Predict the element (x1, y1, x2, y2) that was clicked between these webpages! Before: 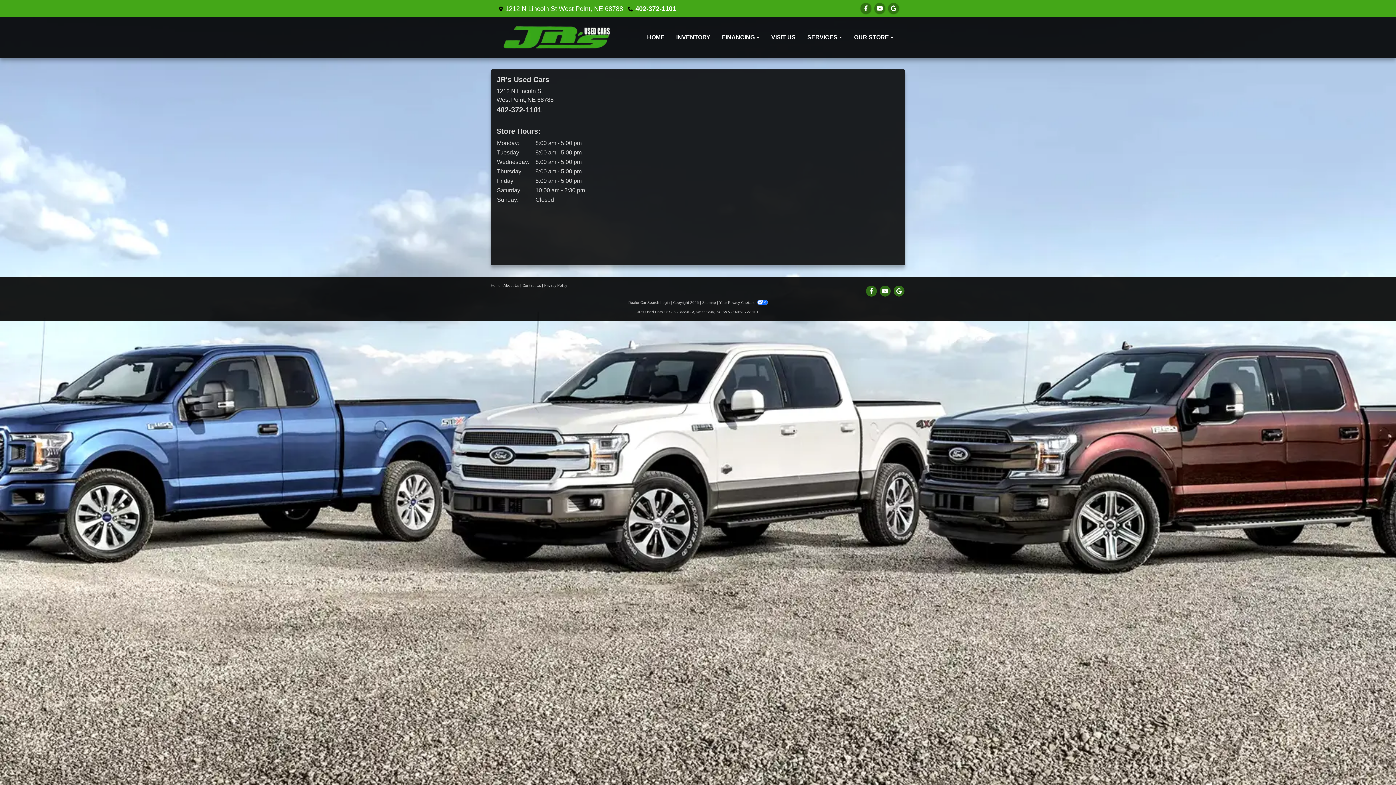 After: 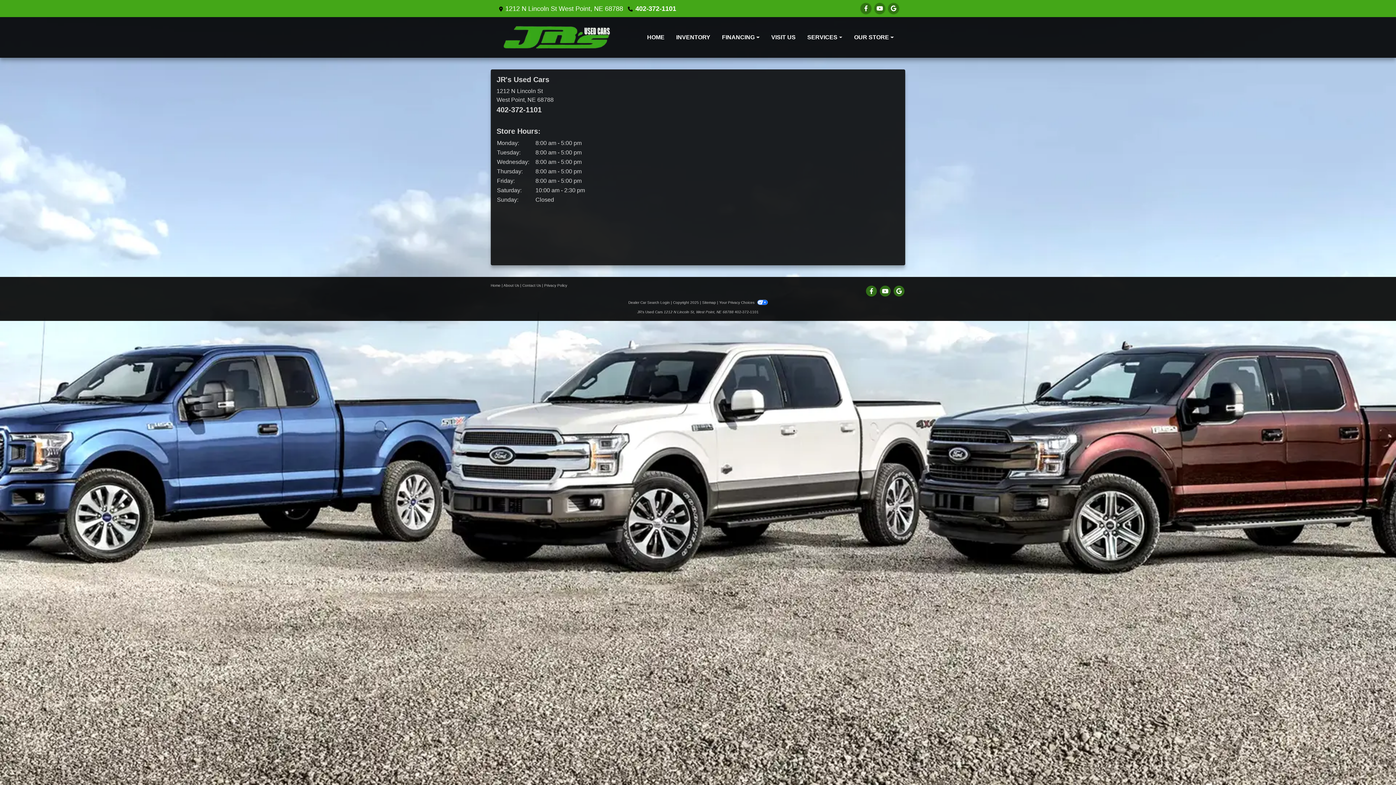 Action: bbox: (765, 17, 801, 57) label: VISIT US